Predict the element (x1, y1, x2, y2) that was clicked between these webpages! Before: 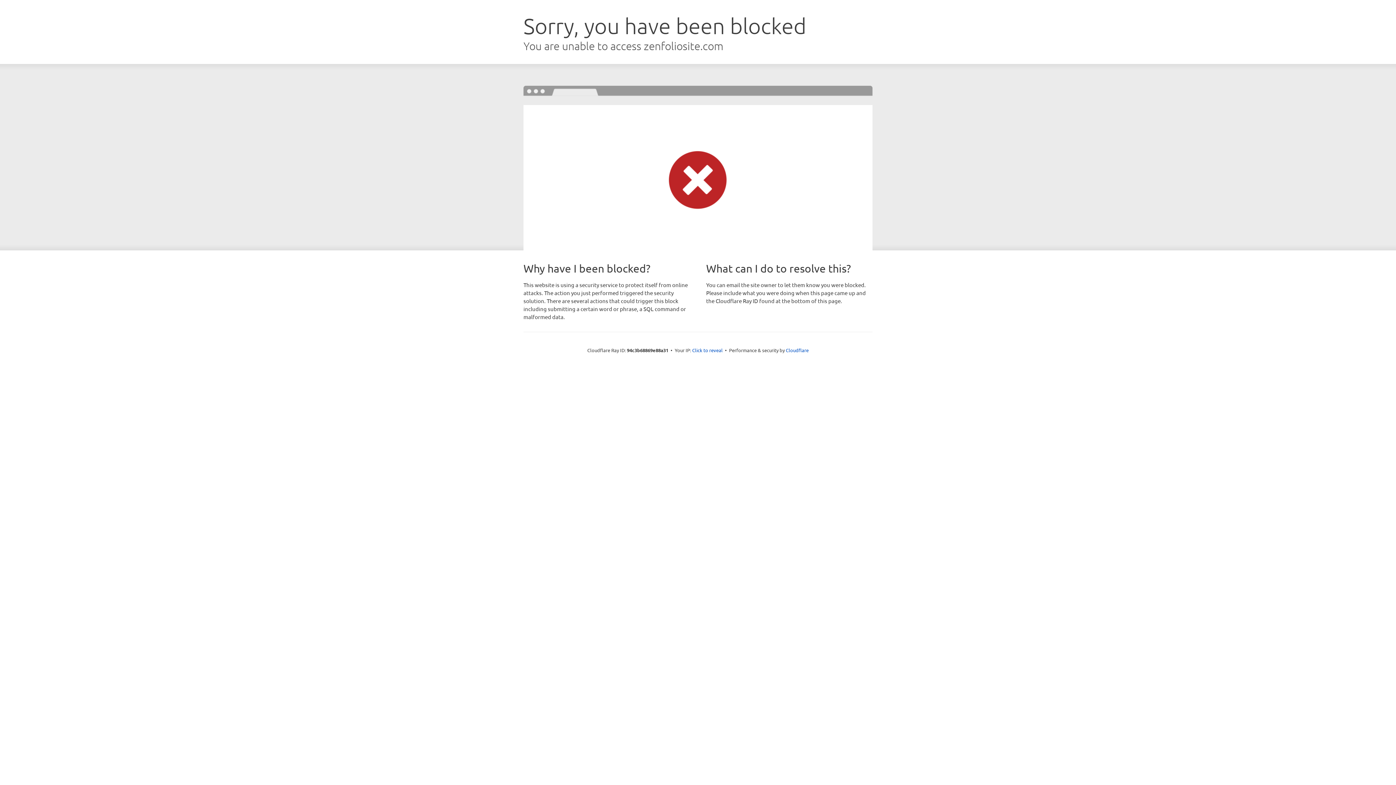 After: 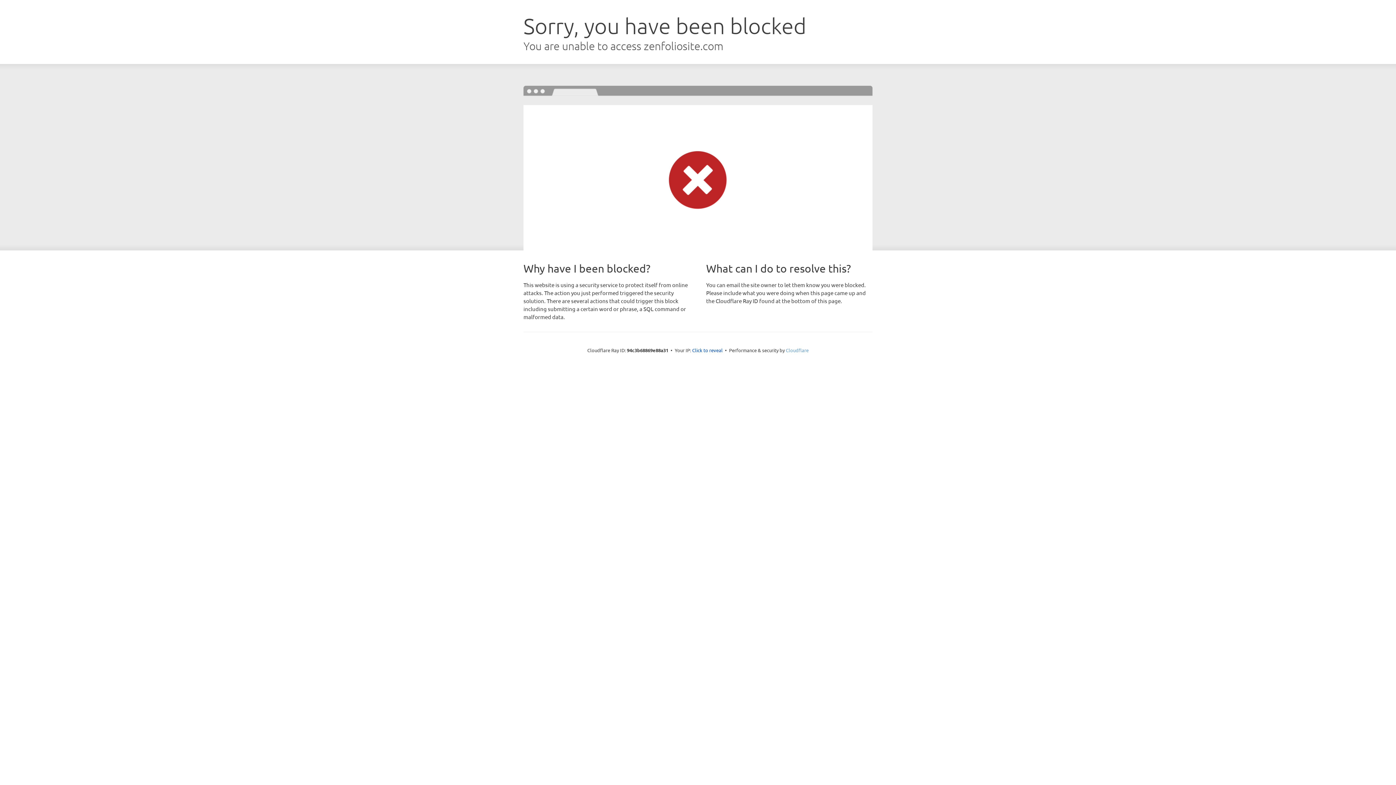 Action: label: Cloudflare bbox: (786, 347, 808, 353)